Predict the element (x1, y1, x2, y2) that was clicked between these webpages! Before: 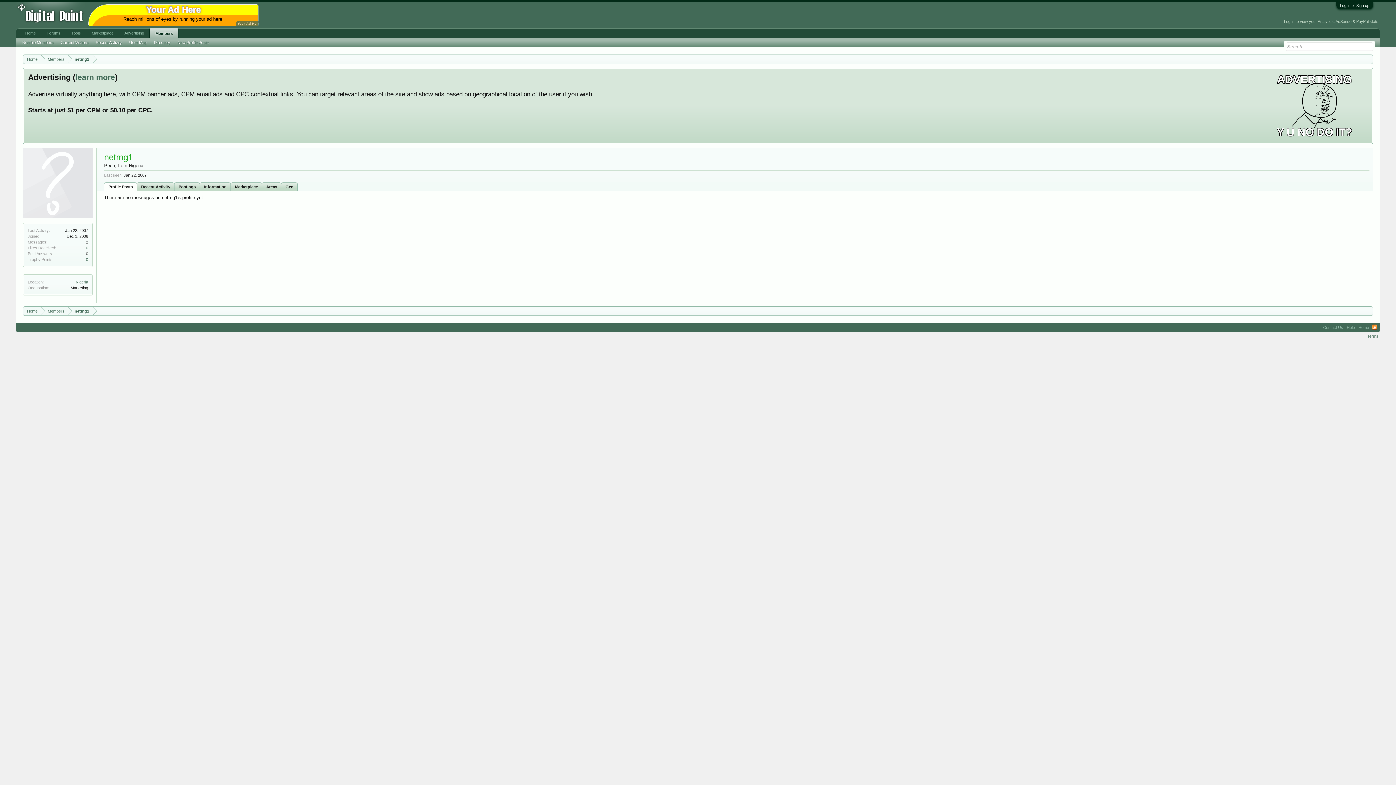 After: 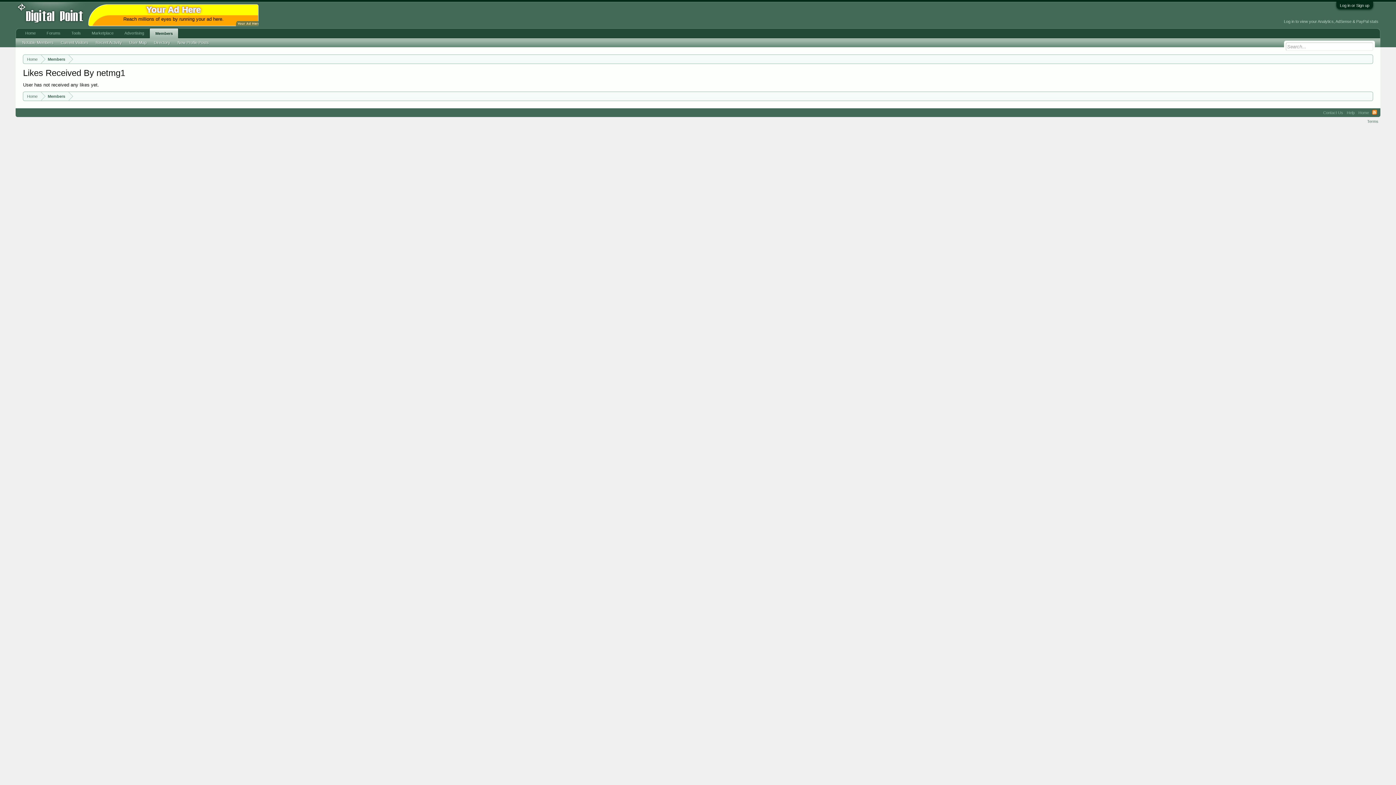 Action: label: 0 bbox: (85, 245, 88, 250)